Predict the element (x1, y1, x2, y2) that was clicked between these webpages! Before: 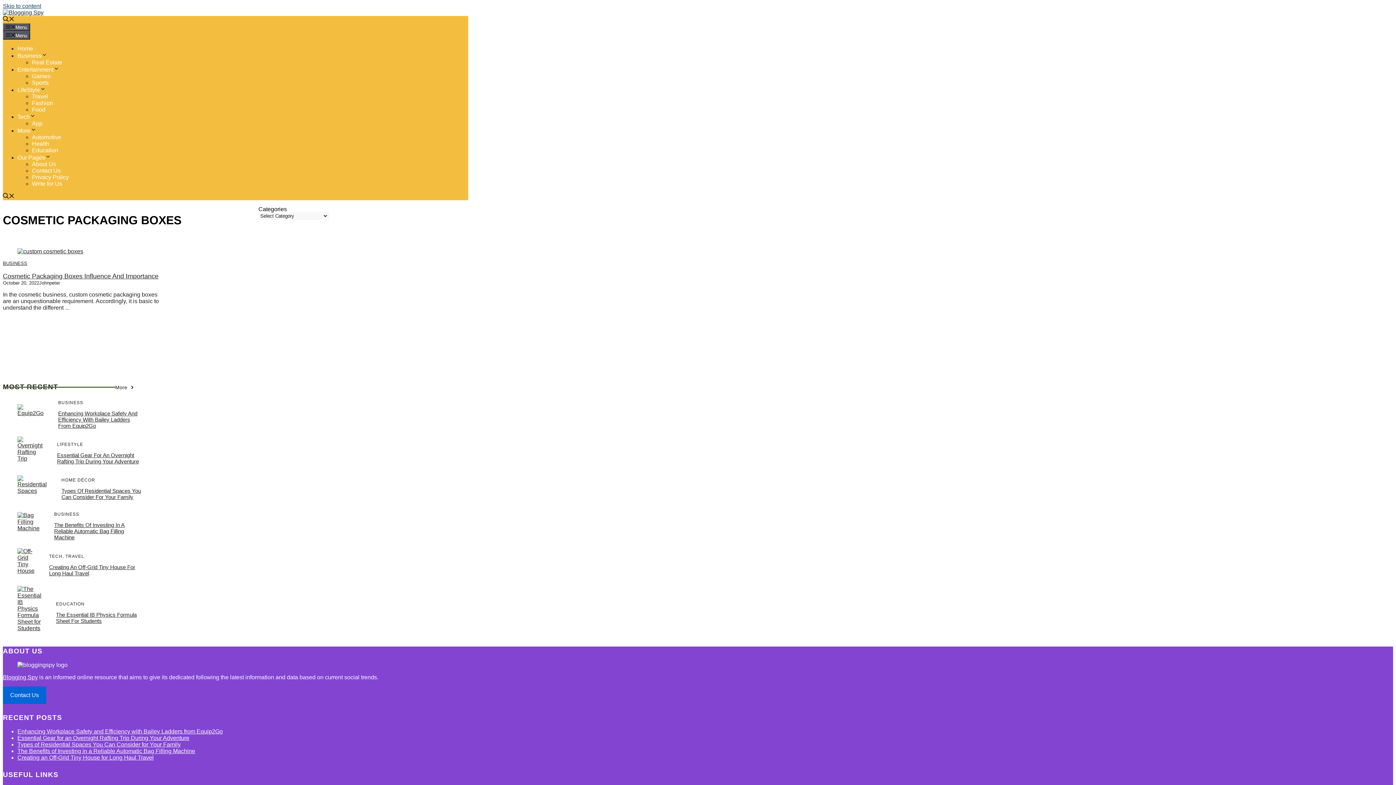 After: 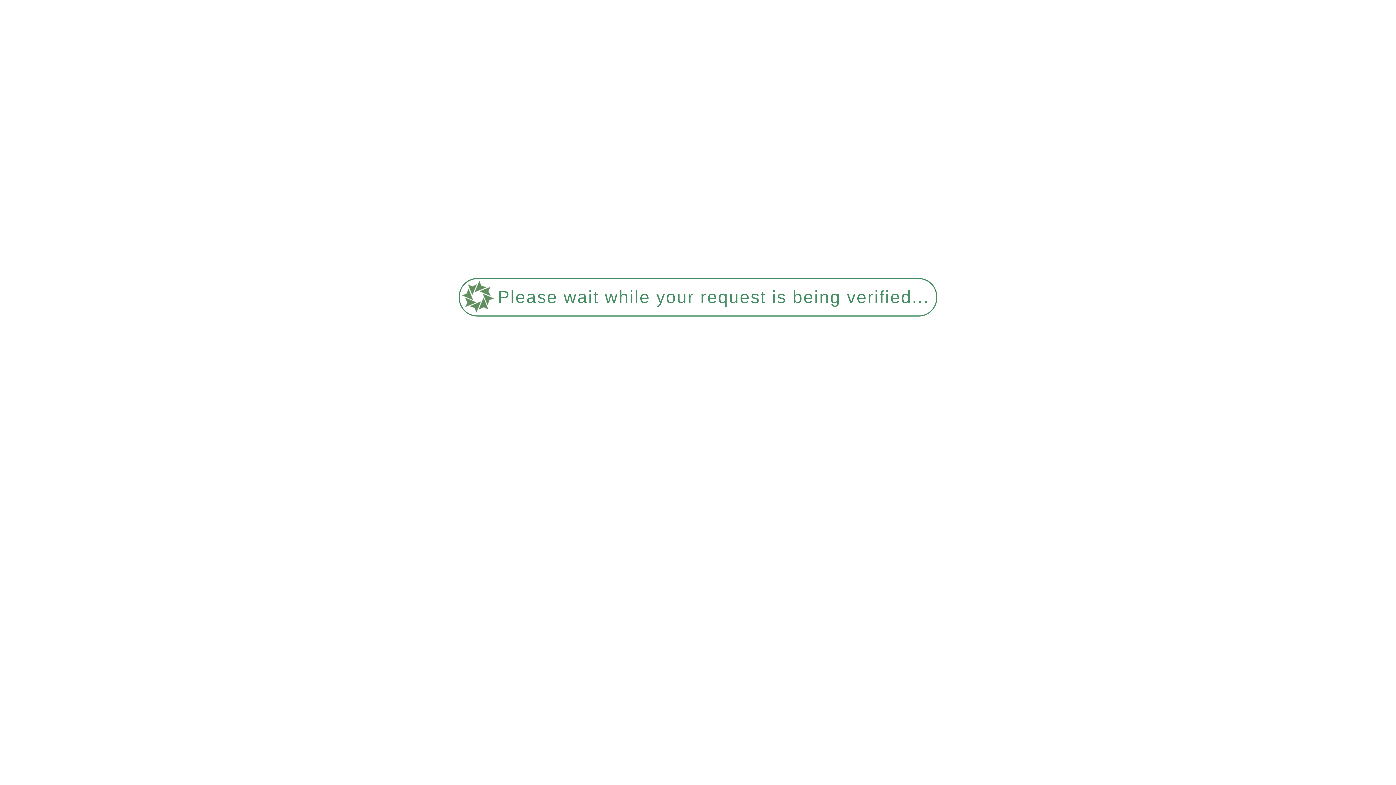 Action: label: Sports bbox: (32, 79, 48, 85)